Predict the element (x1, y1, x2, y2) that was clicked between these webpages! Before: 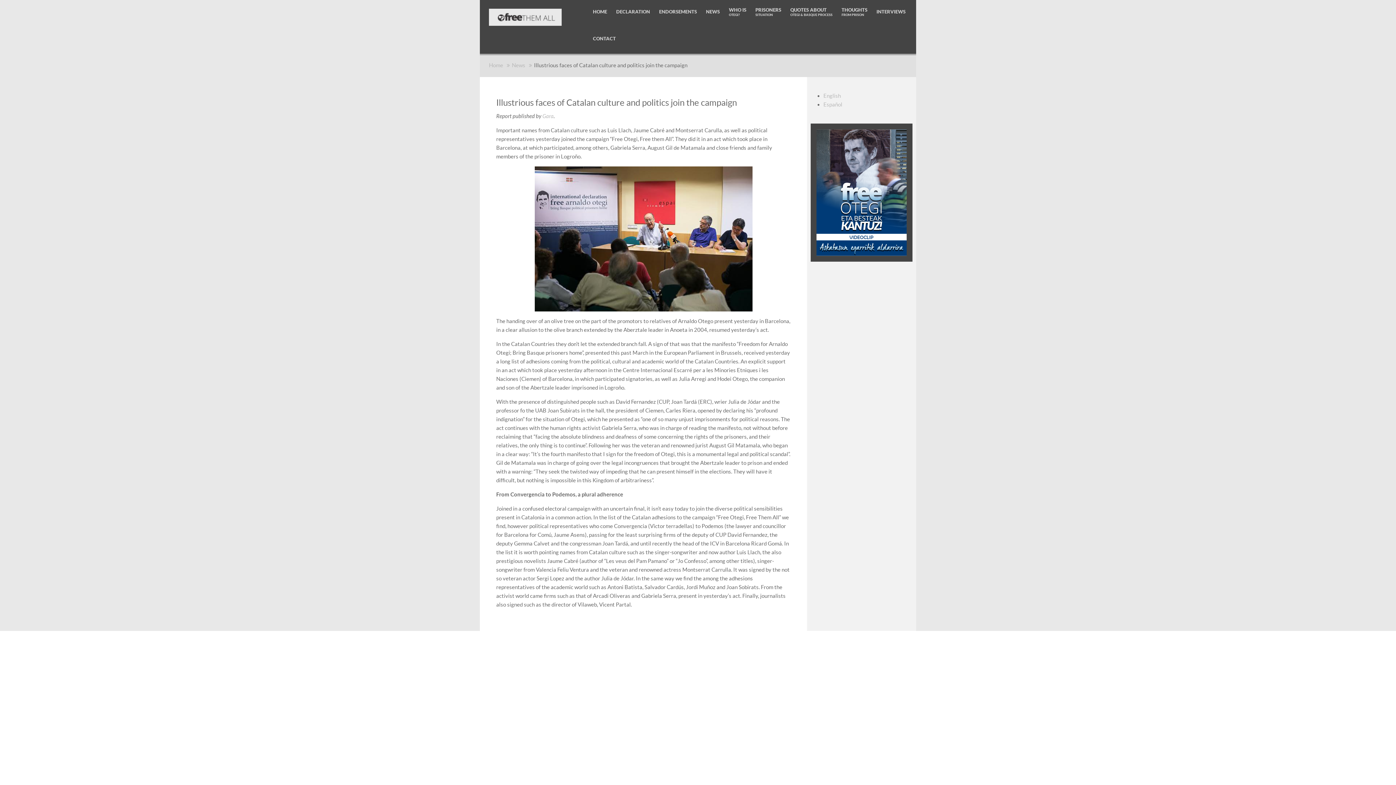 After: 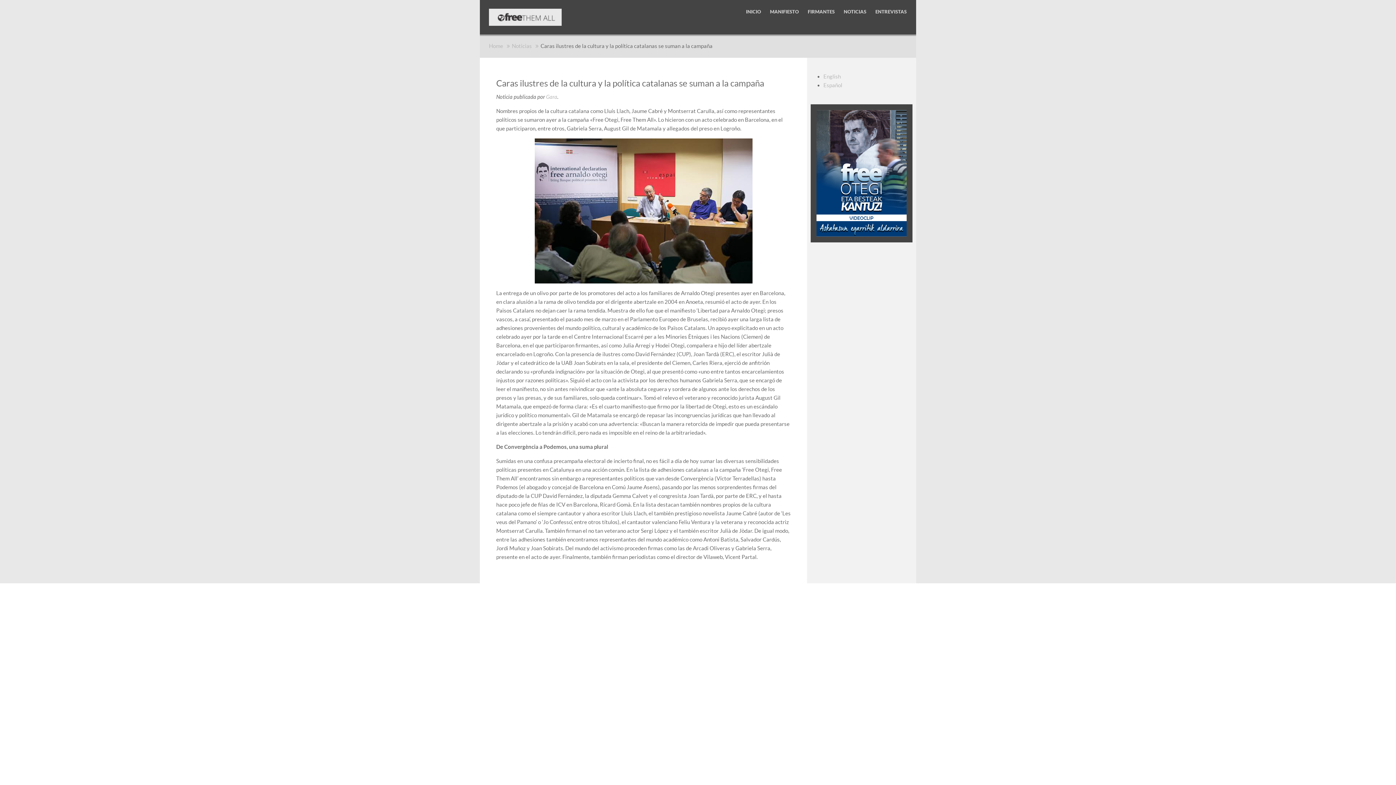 Action: bbox: (823, 101, 842, 107) label: Español